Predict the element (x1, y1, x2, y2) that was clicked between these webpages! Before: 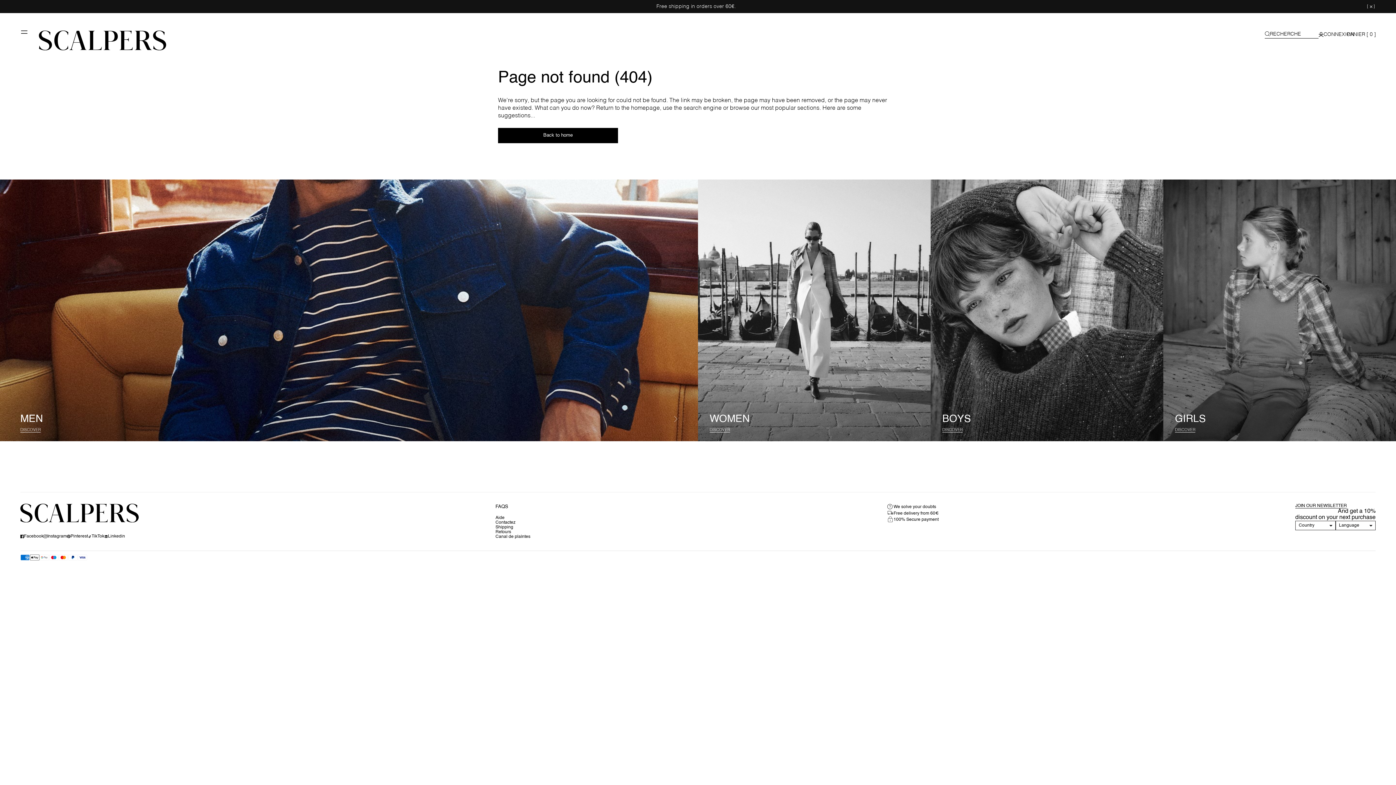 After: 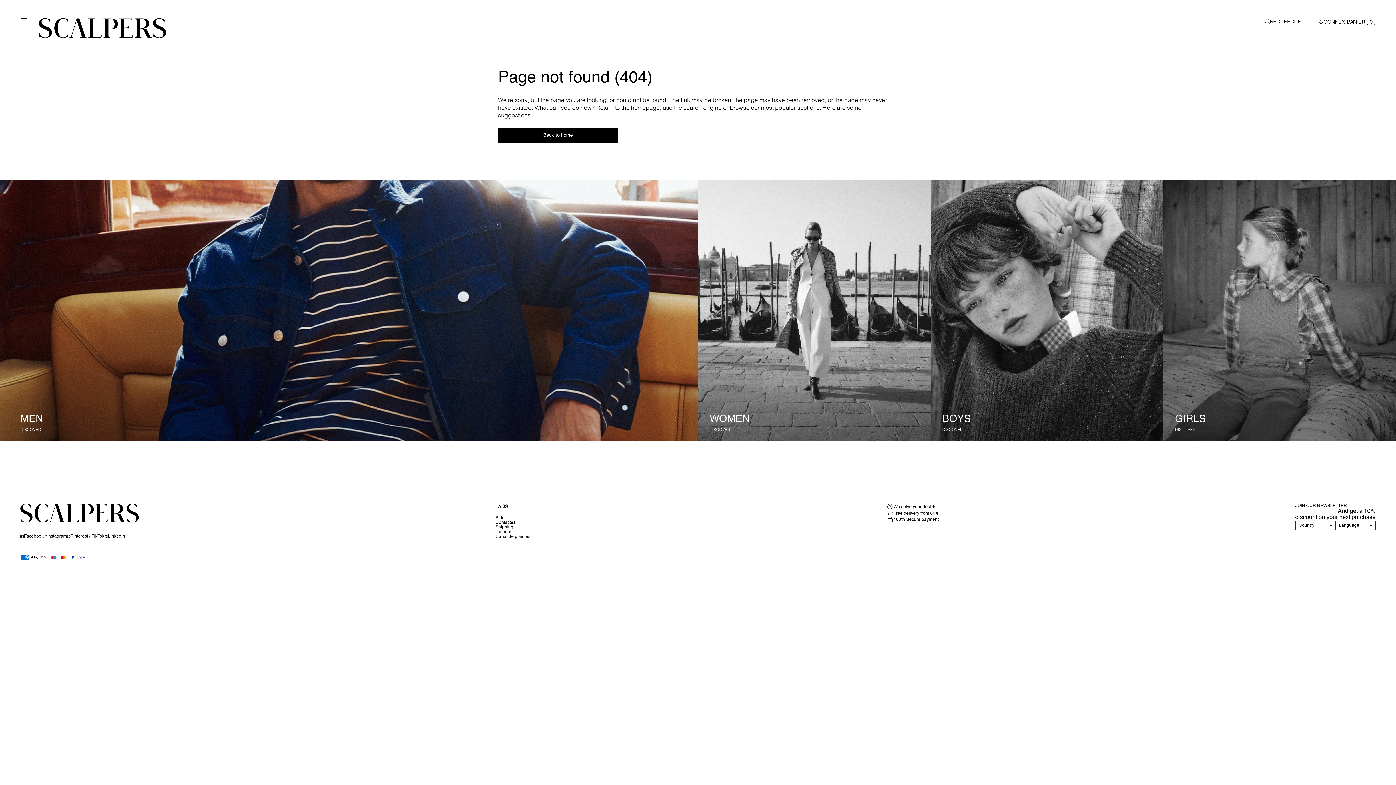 Action: label: [
] bbox: (1367, 0, 1376, 13)